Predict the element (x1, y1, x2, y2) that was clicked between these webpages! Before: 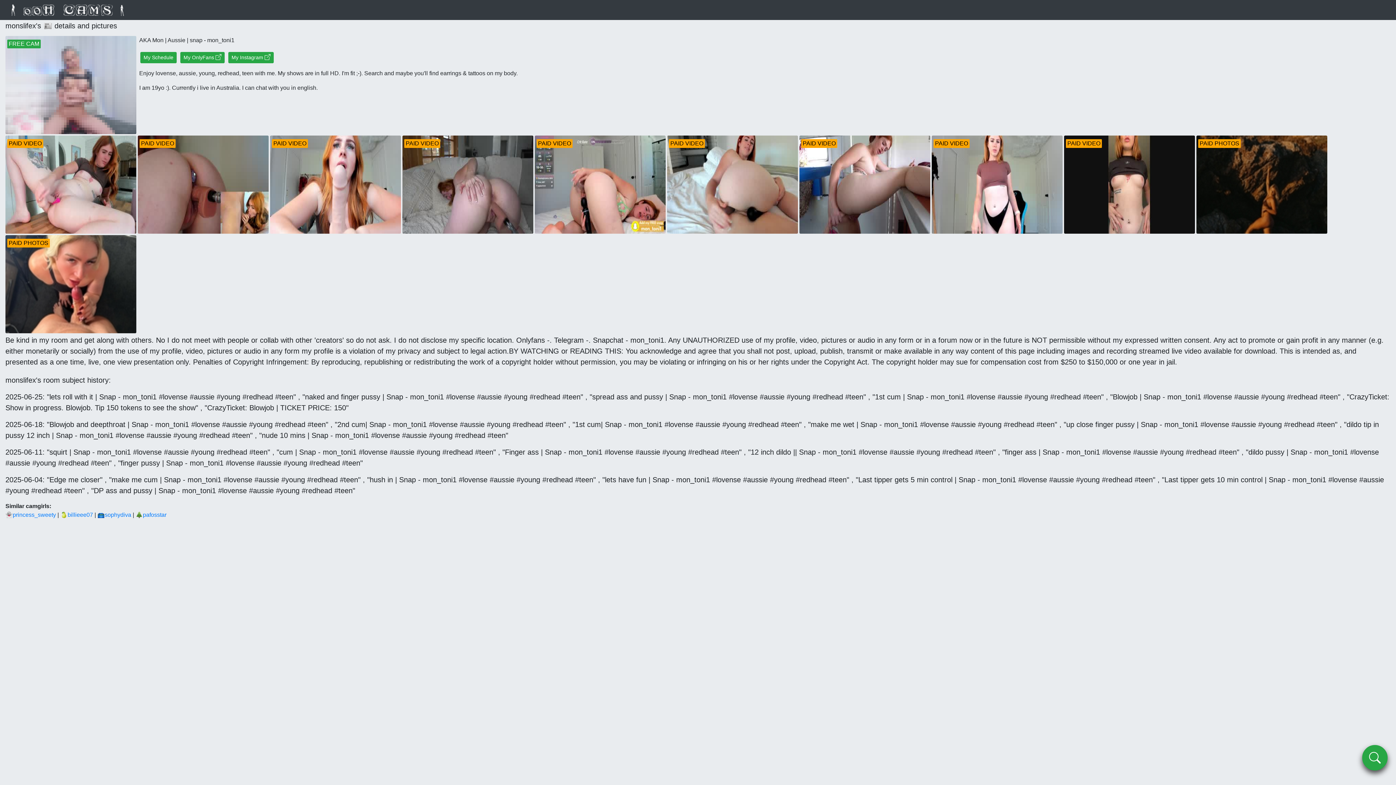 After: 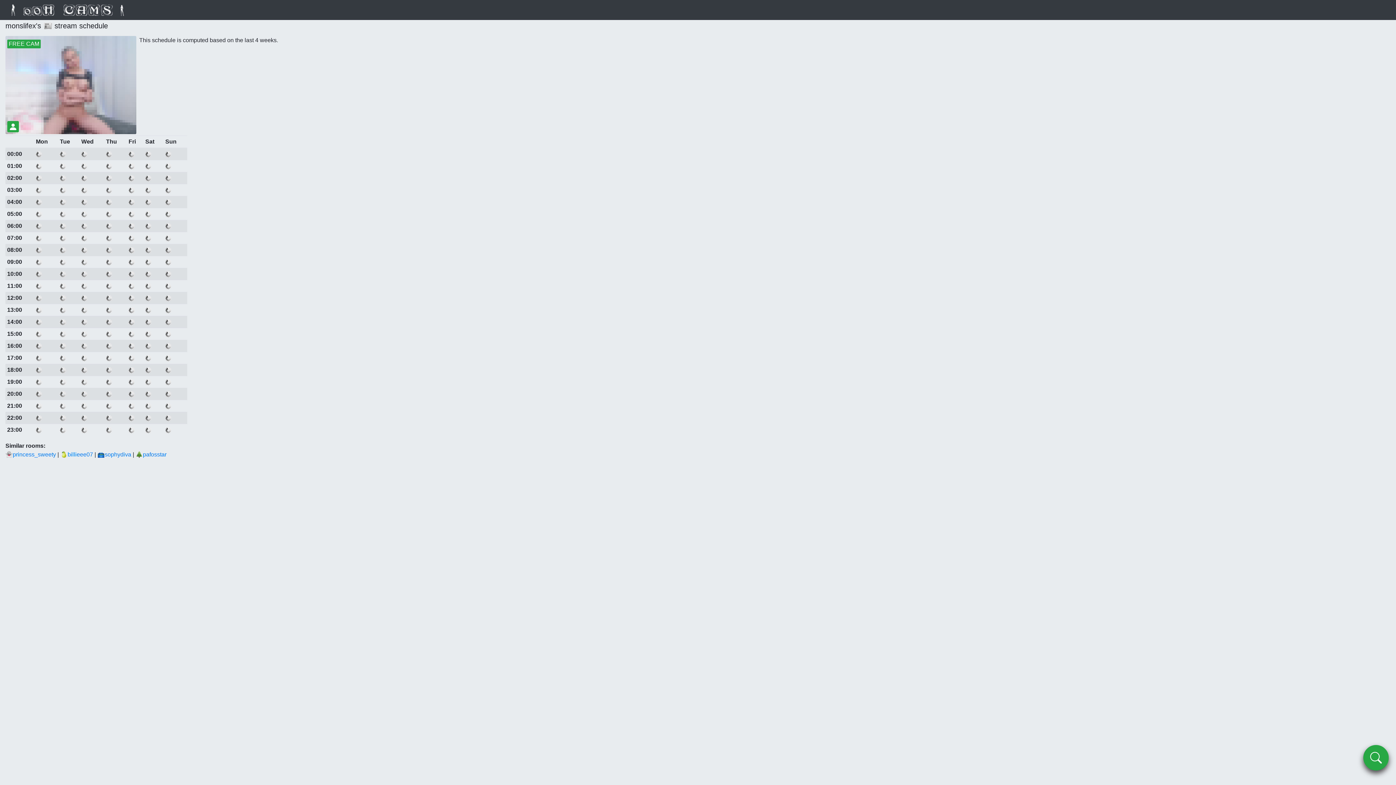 Action: bbox: (140, 52, 176, 63) label: monslifex's schedule